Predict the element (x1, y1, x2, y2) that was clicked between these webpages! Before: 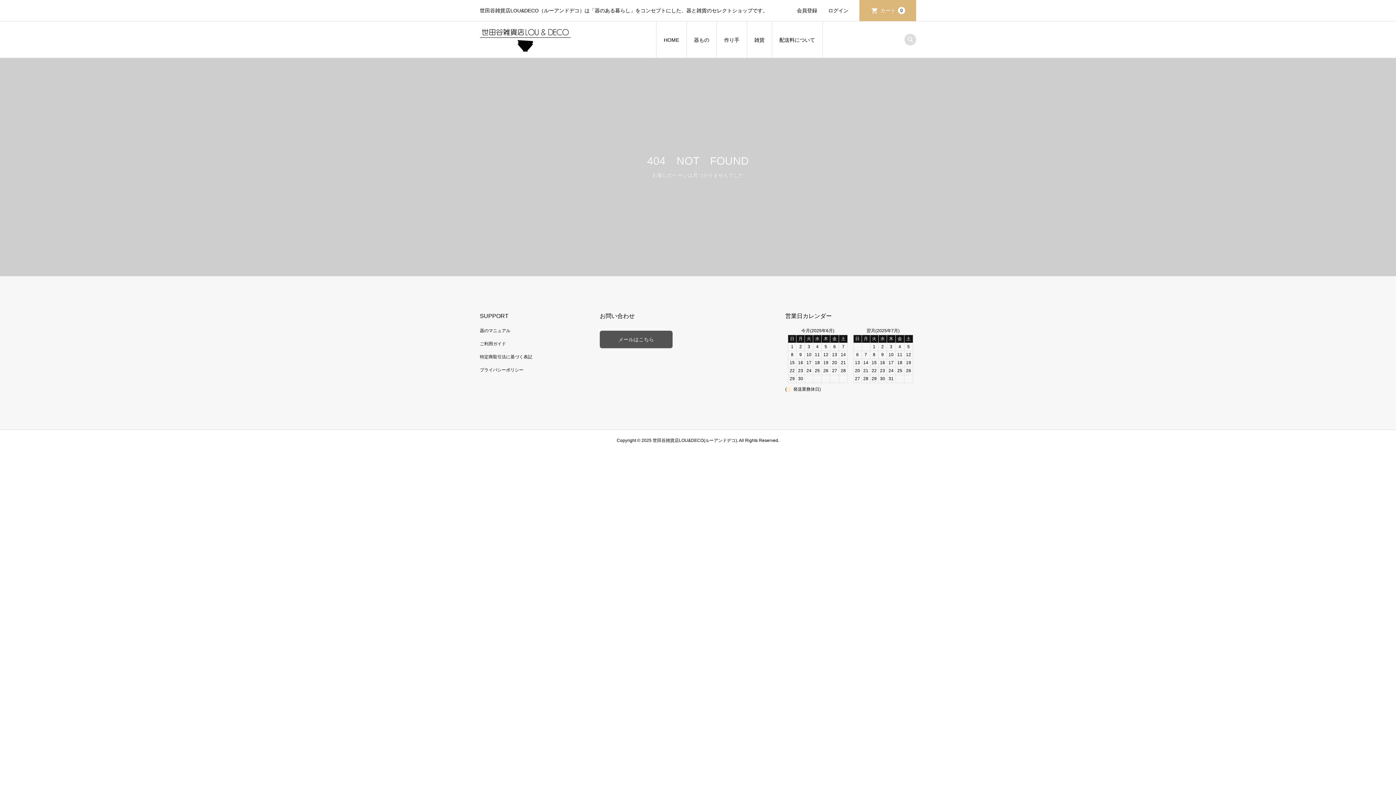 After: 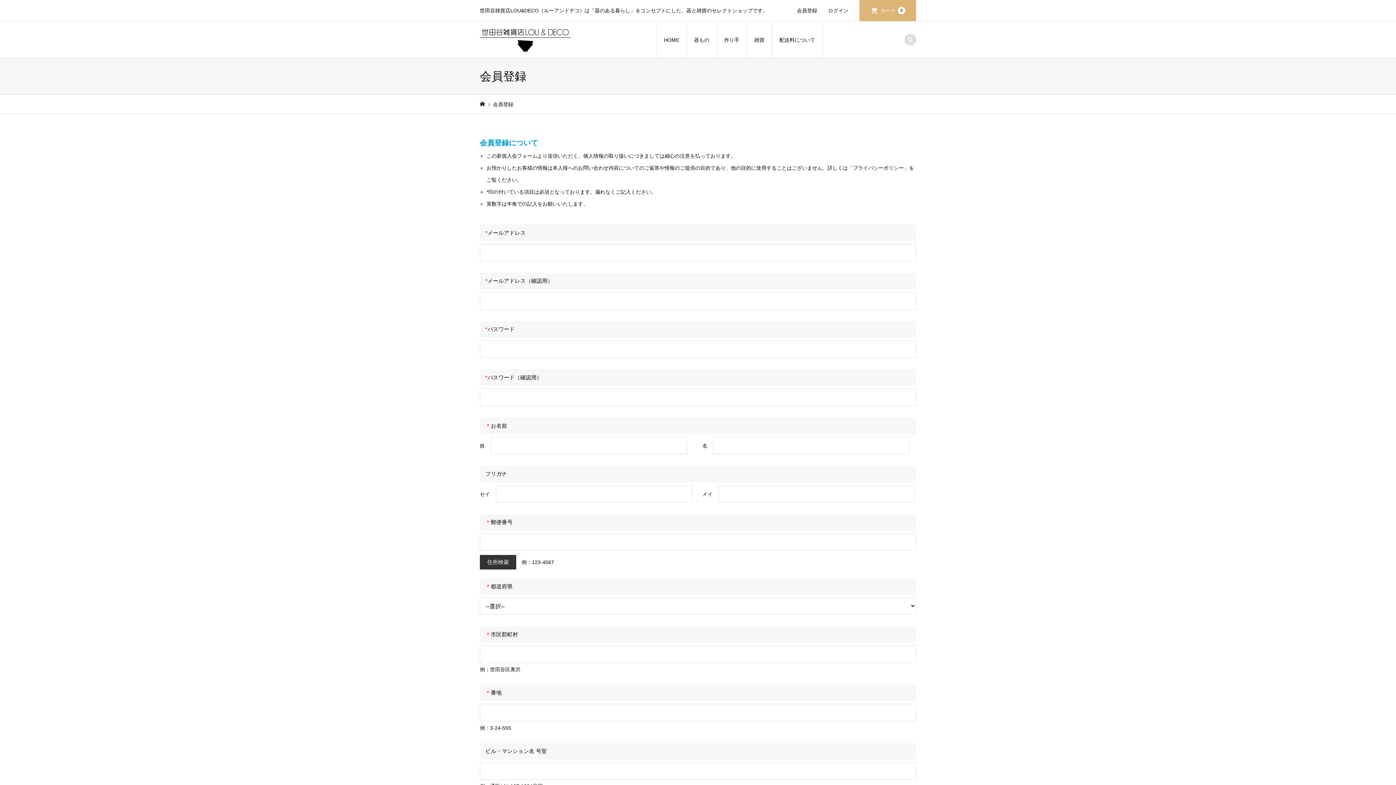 Action: bbox: (791, 0, 822, 21) label: 会員登録